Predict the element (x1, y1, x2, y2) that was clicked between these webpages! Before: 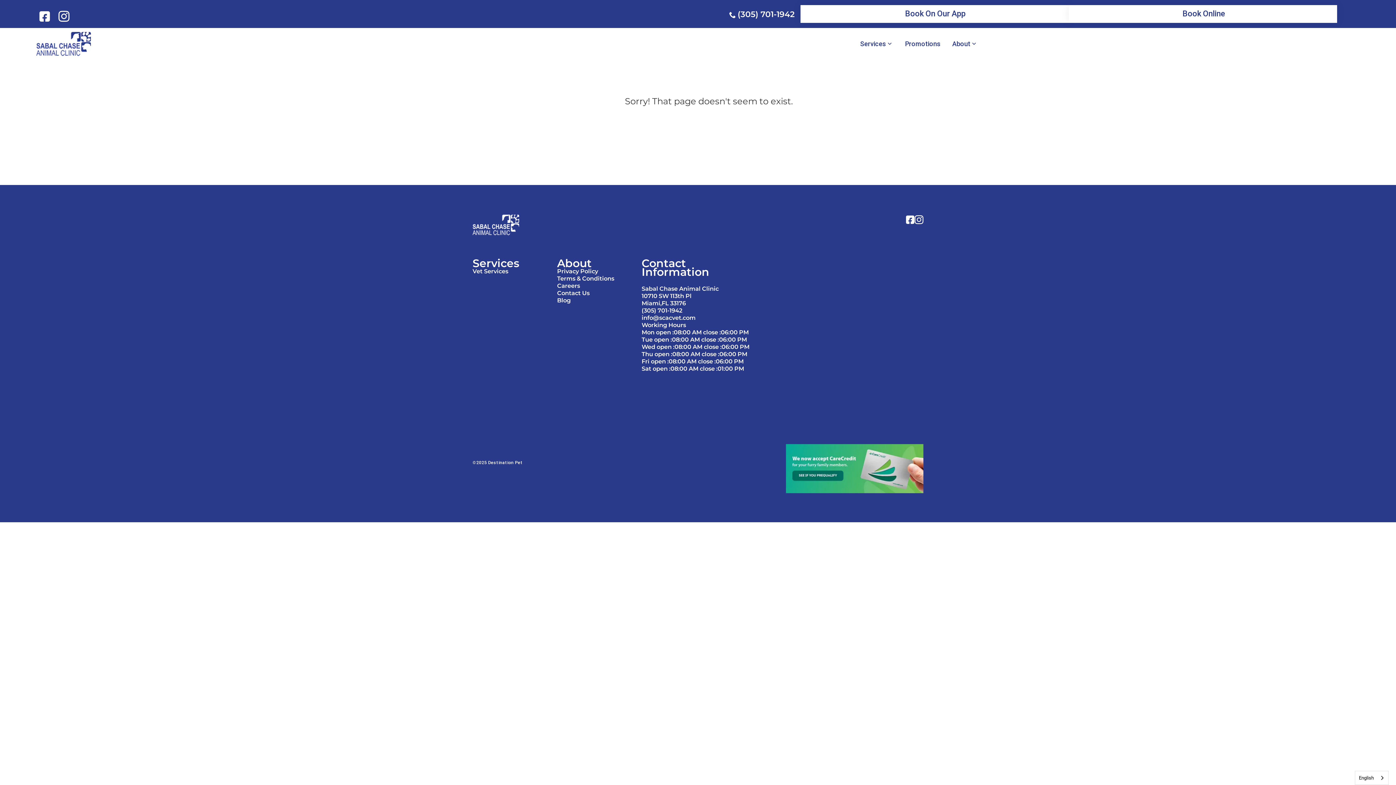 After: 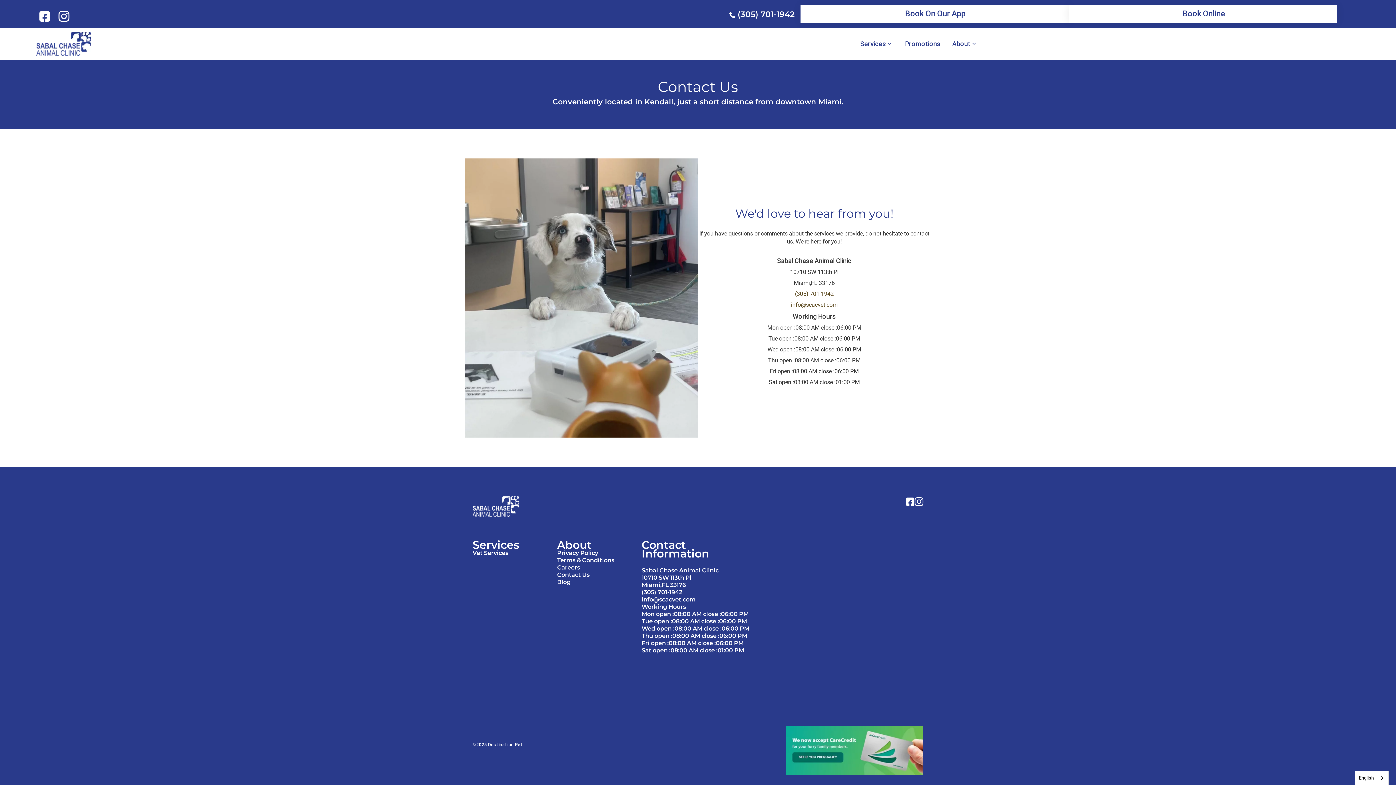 Action: bbox: (557, 289, 589, 296) label: Contact Us